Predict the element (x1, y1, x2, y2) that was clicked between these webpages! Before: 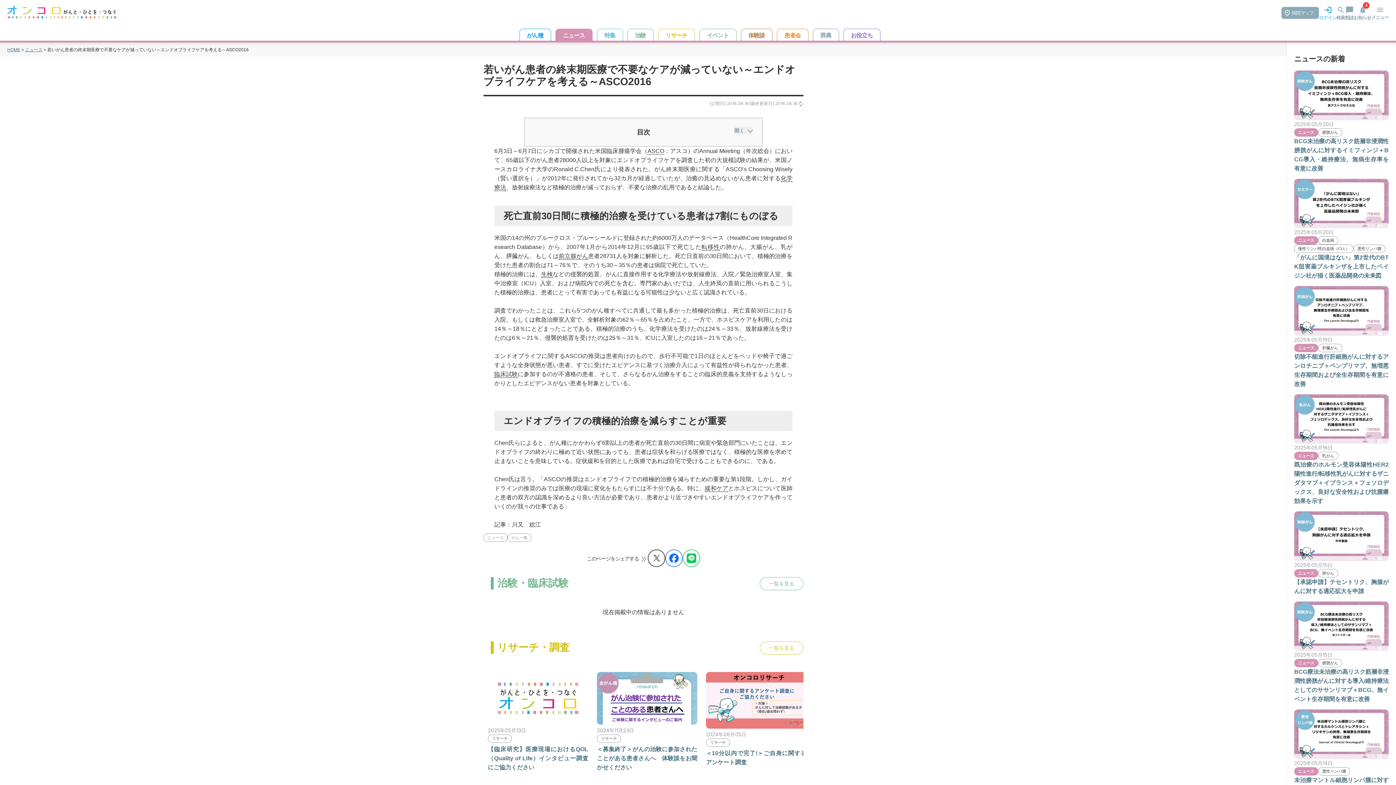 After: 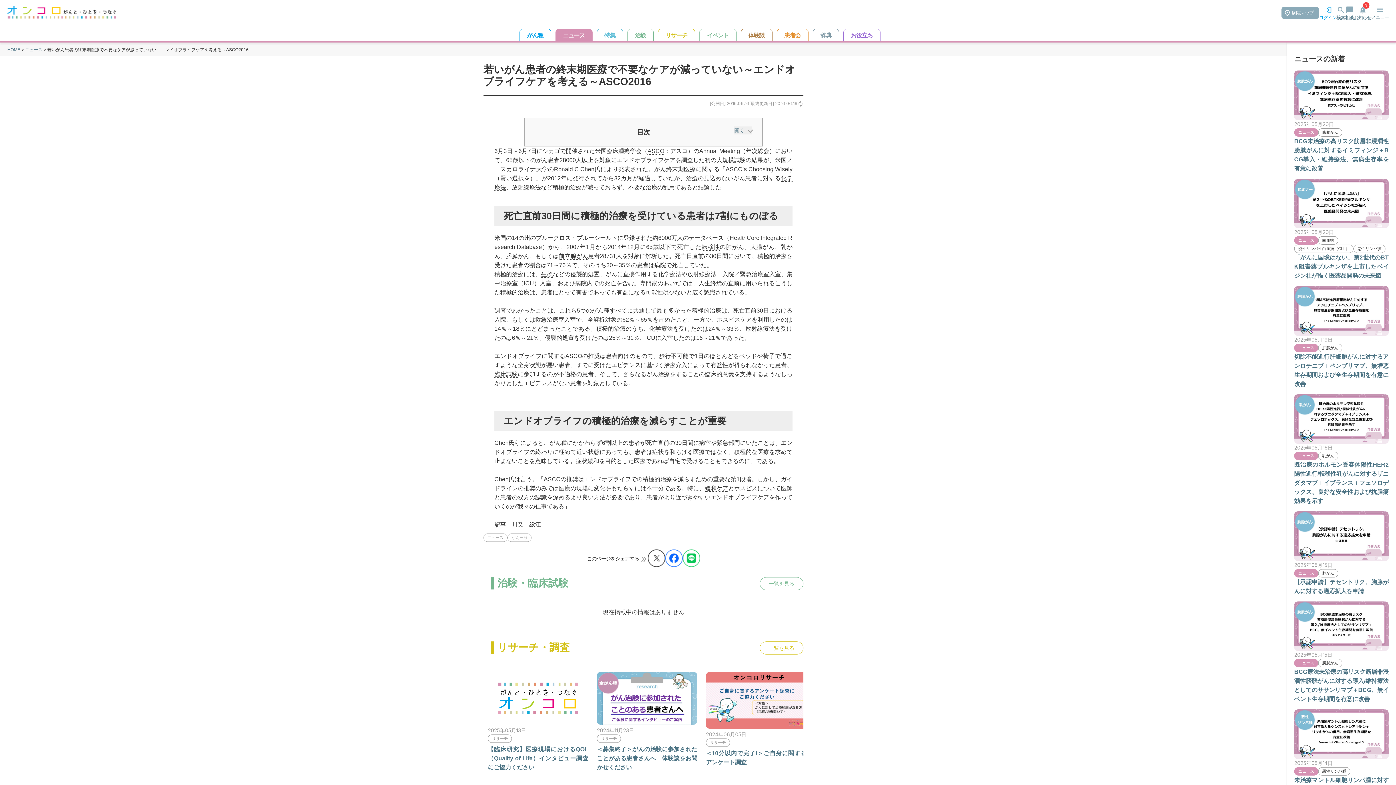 Action: bbox: (647, 549, 665, 567)